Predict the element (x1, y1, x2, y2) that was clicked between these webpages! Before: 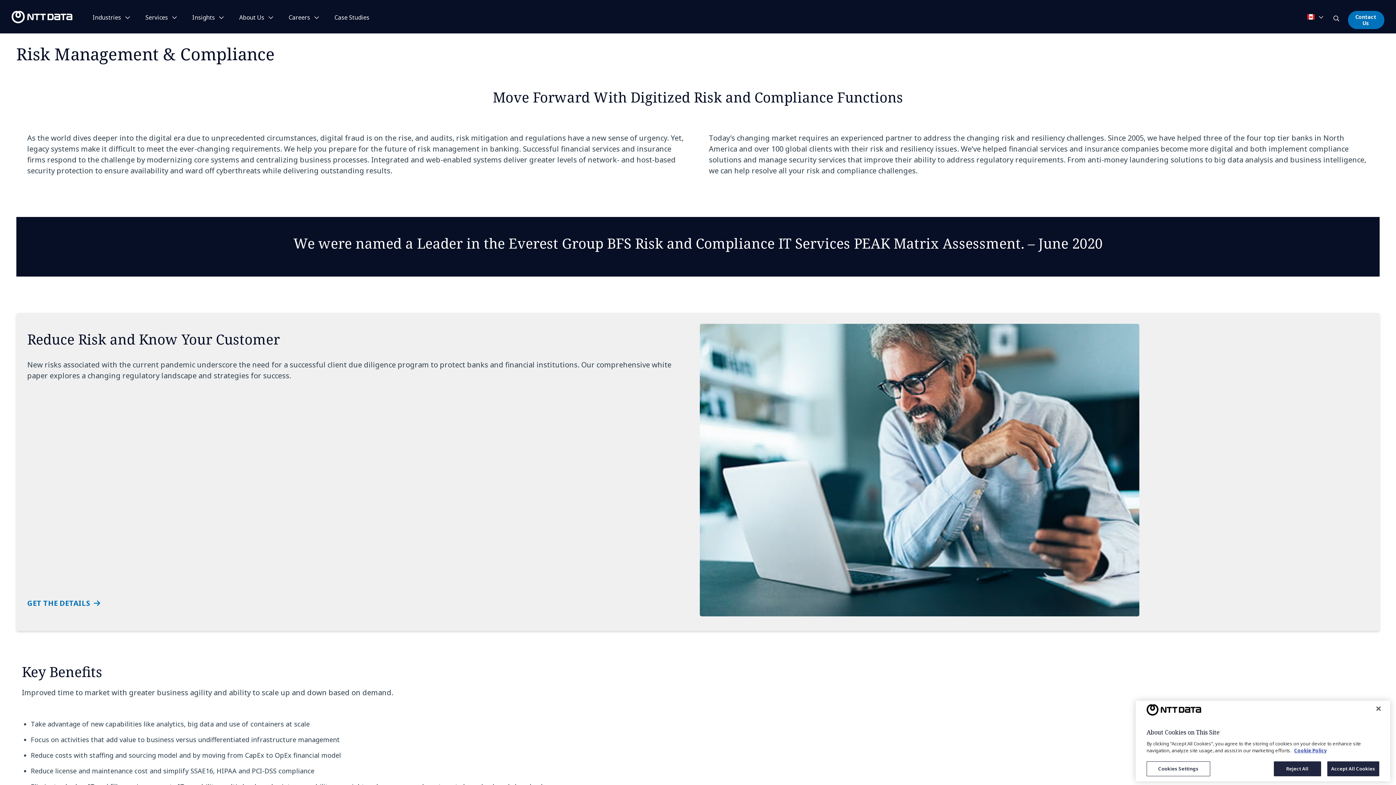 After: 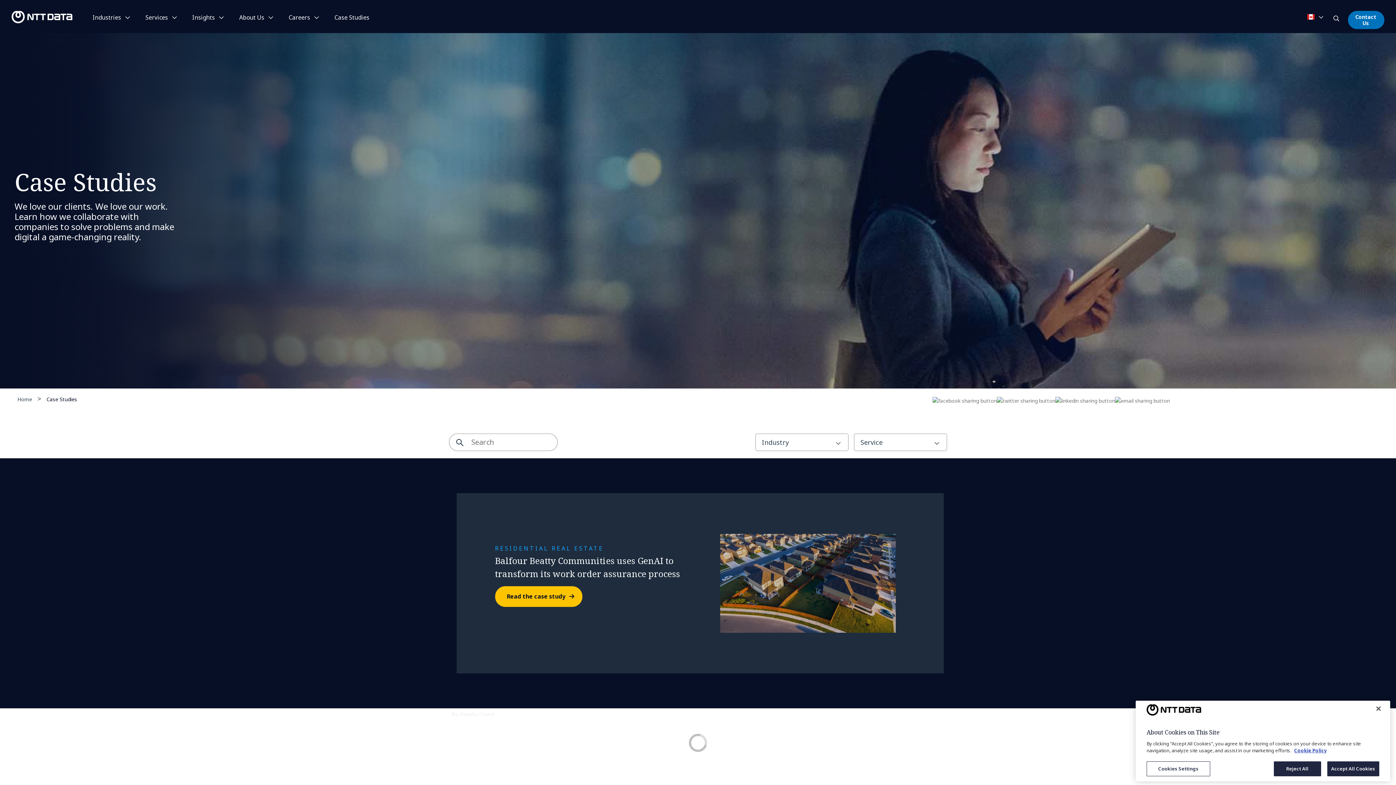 Action: bbox: (334, 12, 369, 21) label: Case Studies